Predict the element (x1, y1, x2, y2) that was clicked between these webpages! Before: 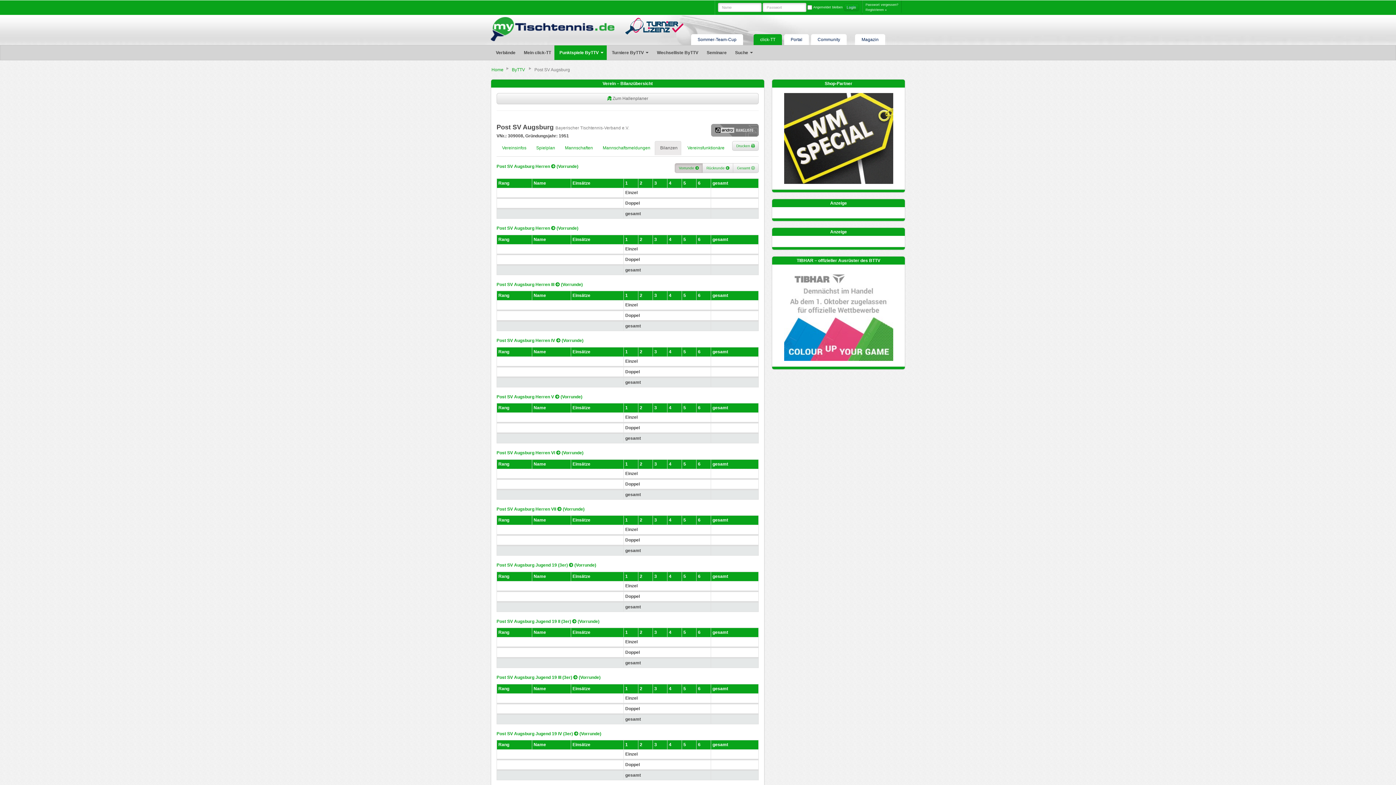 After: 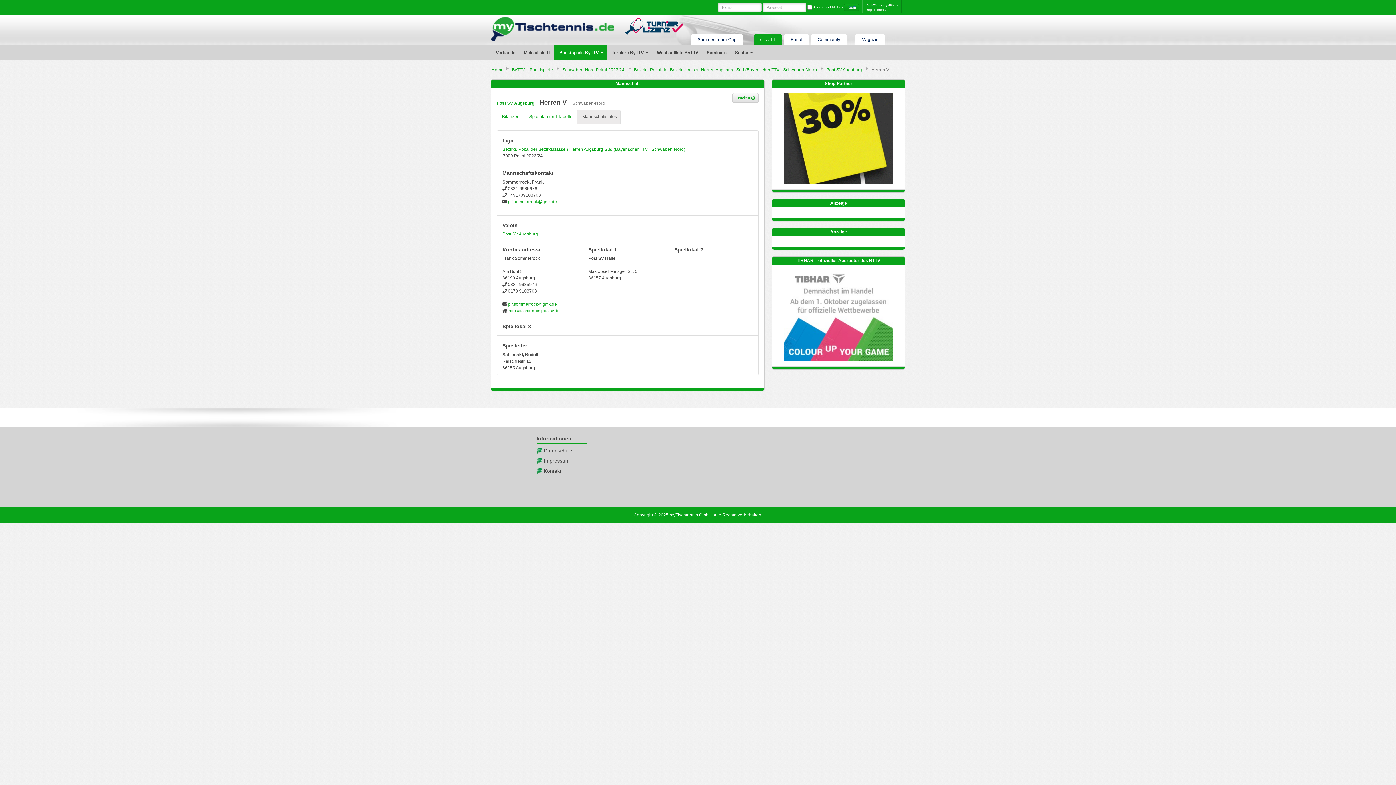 Action: label: Post SV Augsburg Herren V  (Vorrunde) bbox: (496, 394, 582, 399)